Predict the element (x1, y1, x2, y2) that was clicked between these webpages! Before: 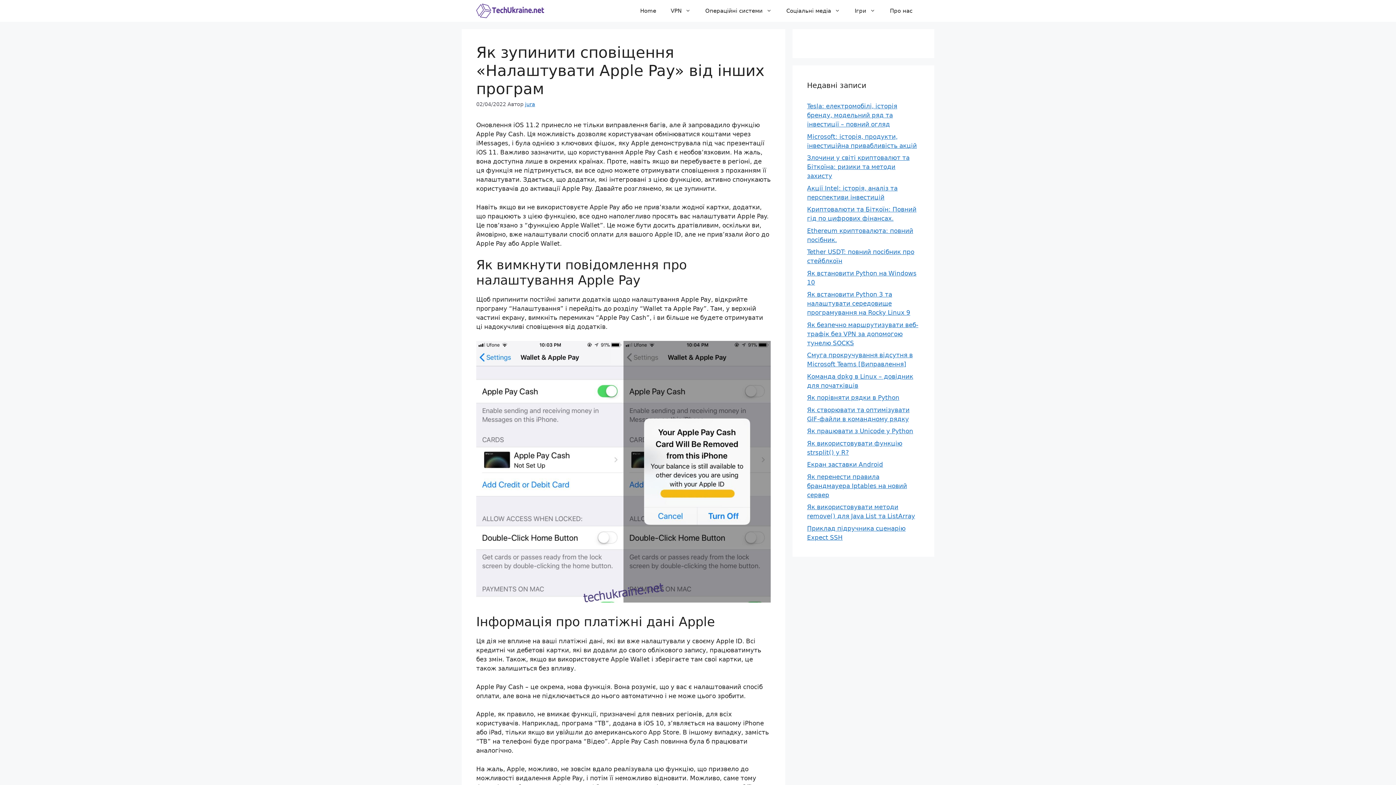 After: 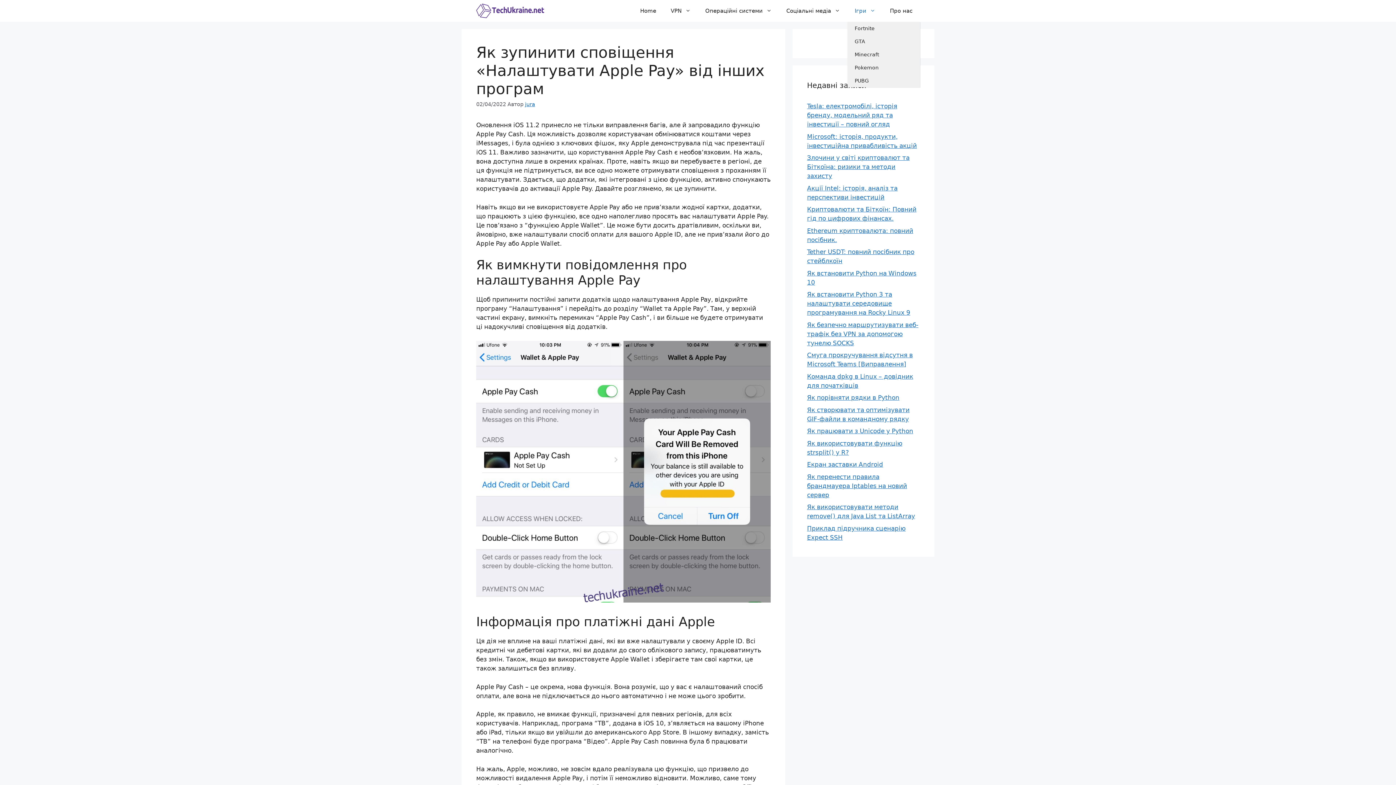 Action: bbox: (847, 0, 882, 21) label: Ігри